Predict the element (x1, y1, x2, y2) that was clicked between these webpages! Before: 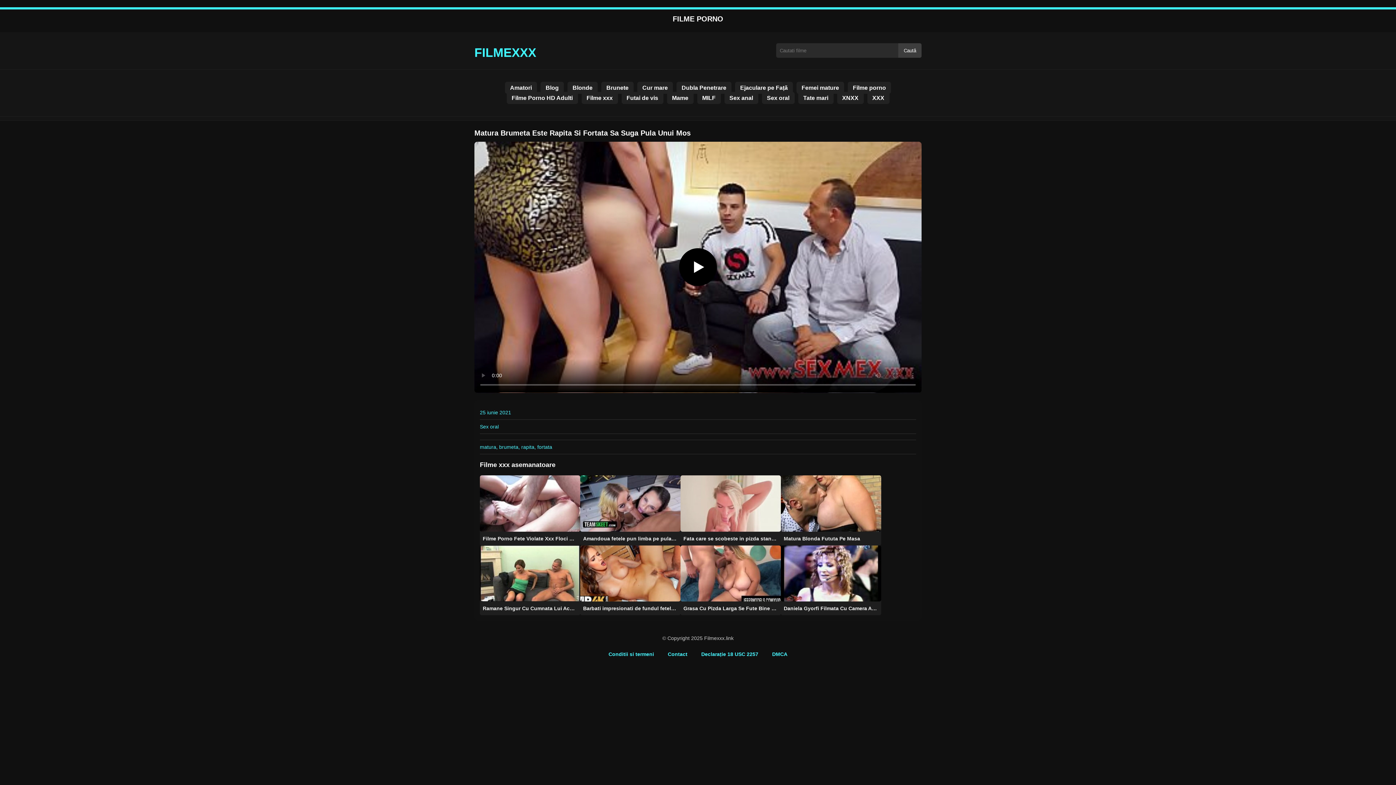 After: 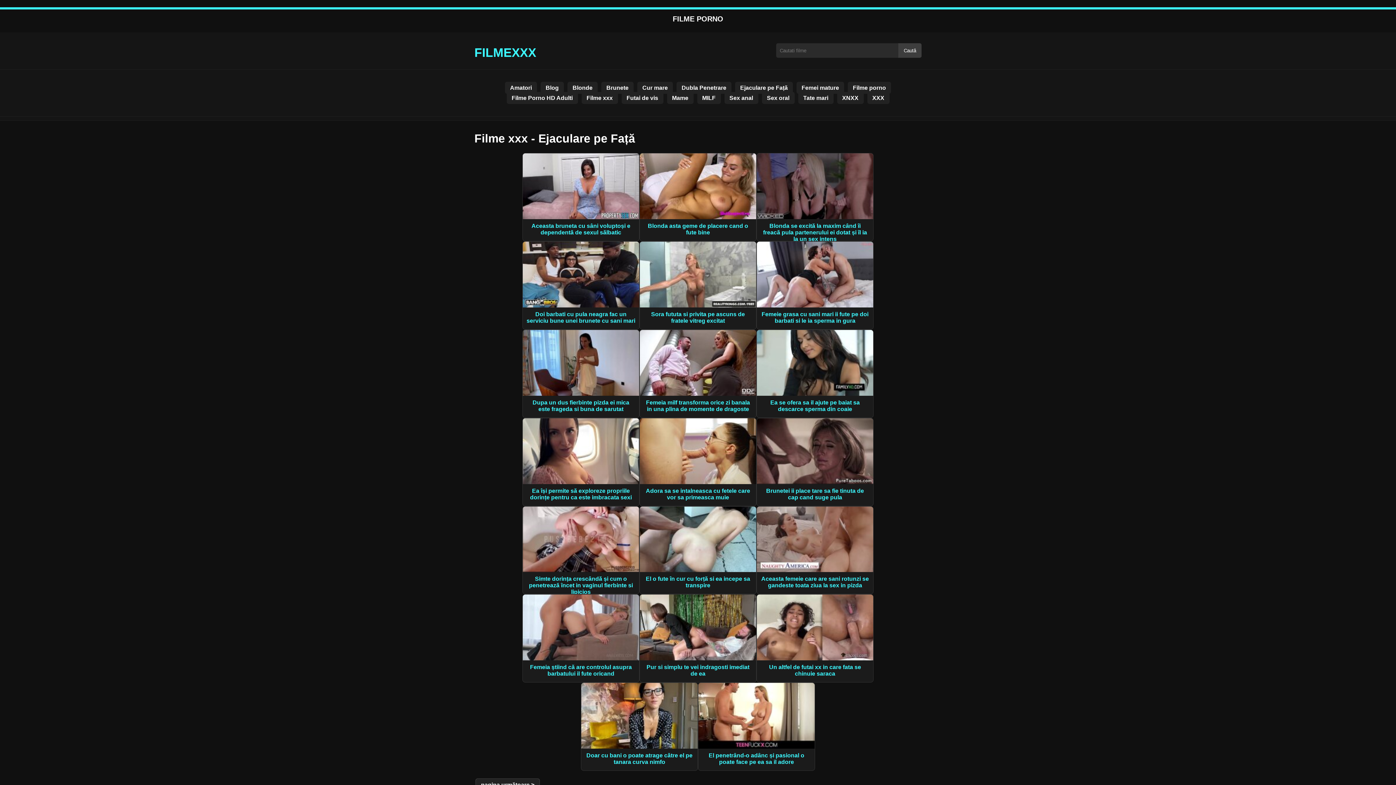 Action: label: Ejaculare pe Față bbox: (735, 81, 793, 93)